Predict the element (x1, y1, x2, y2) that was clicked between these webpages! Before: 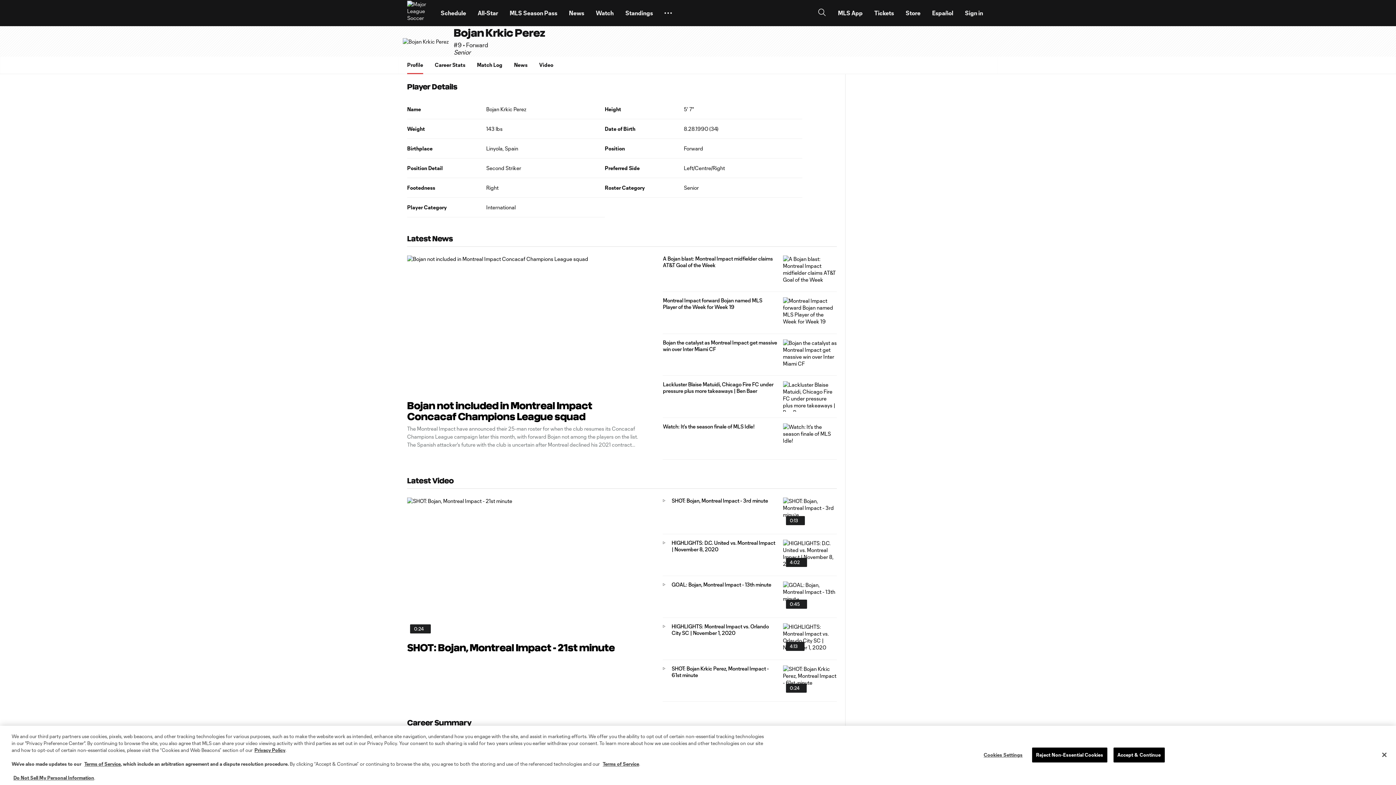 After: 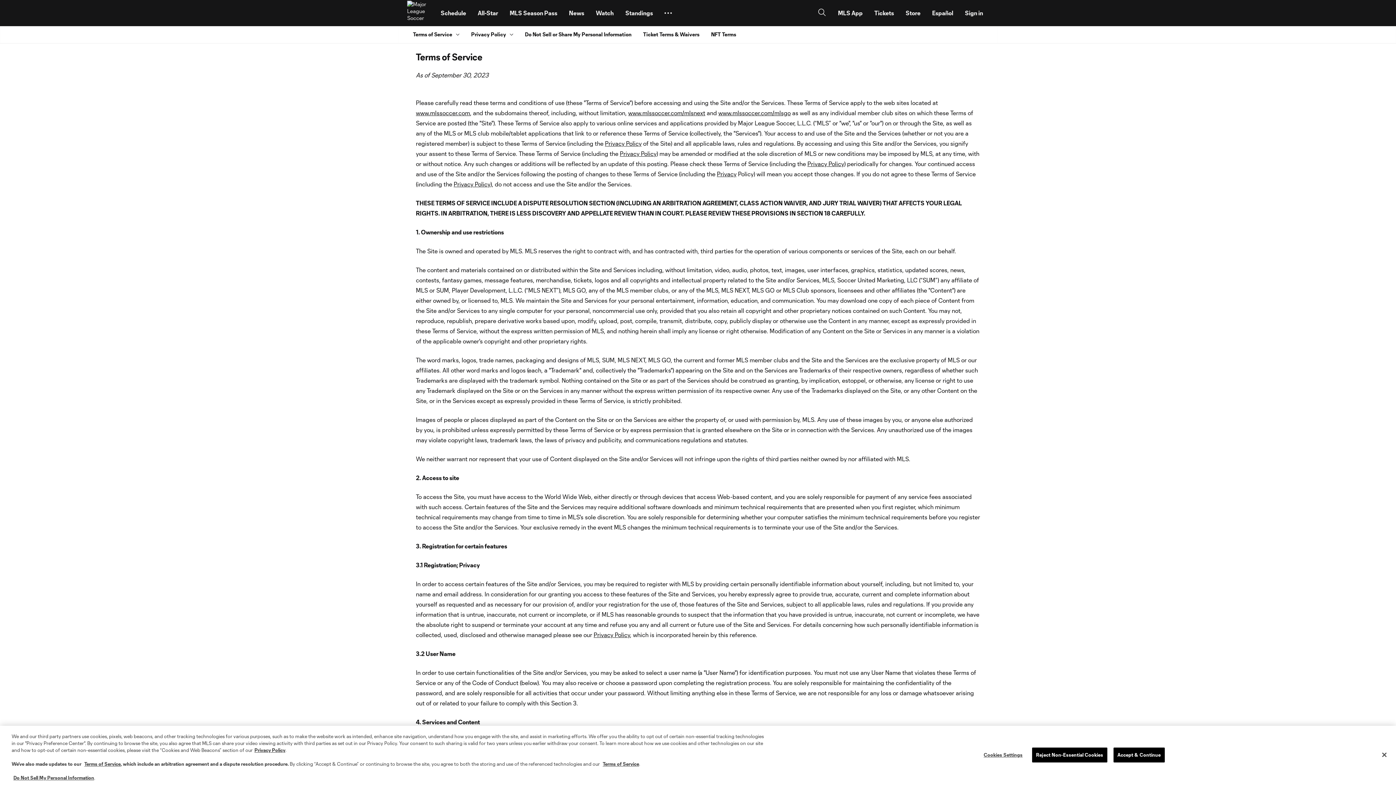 Action: bbox: (84, 761, 120, 767) label: Terms of Service